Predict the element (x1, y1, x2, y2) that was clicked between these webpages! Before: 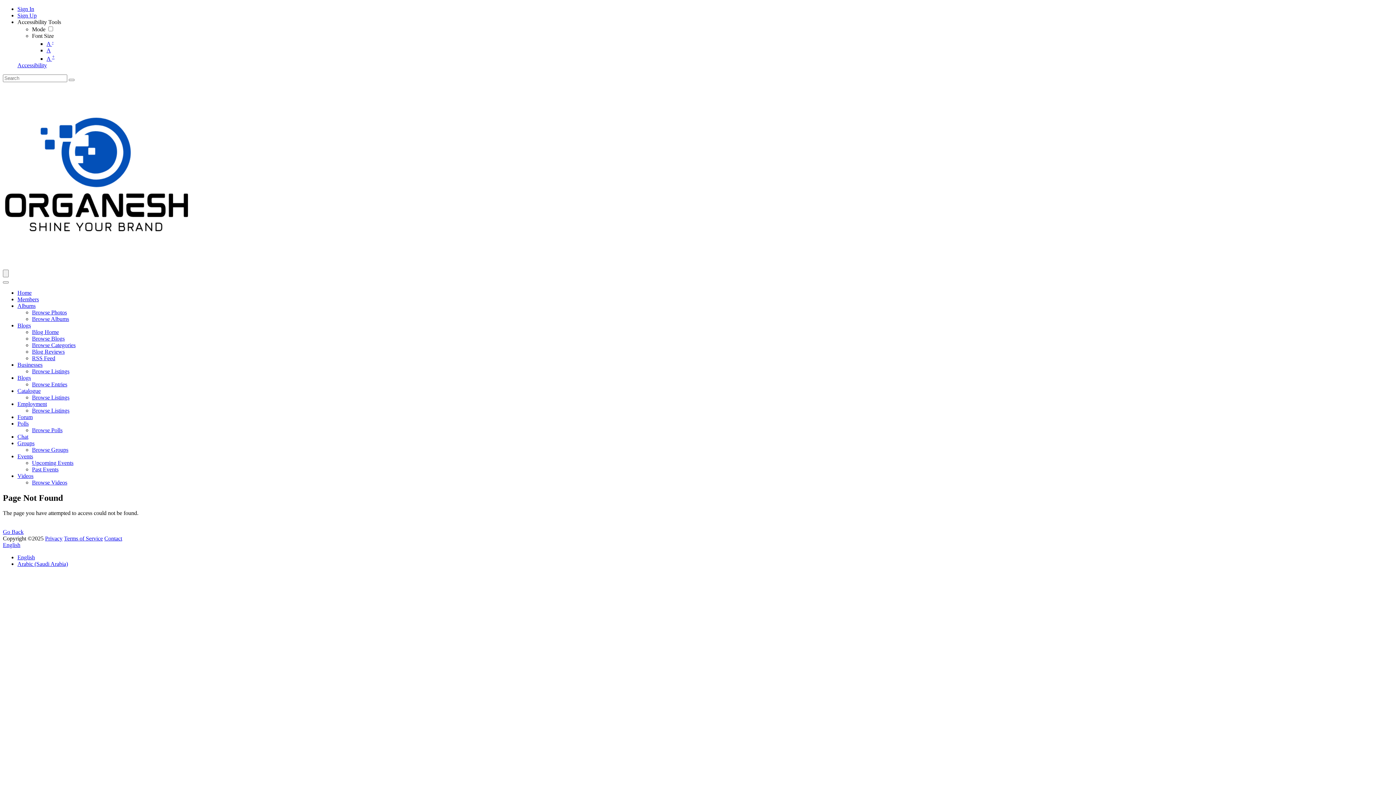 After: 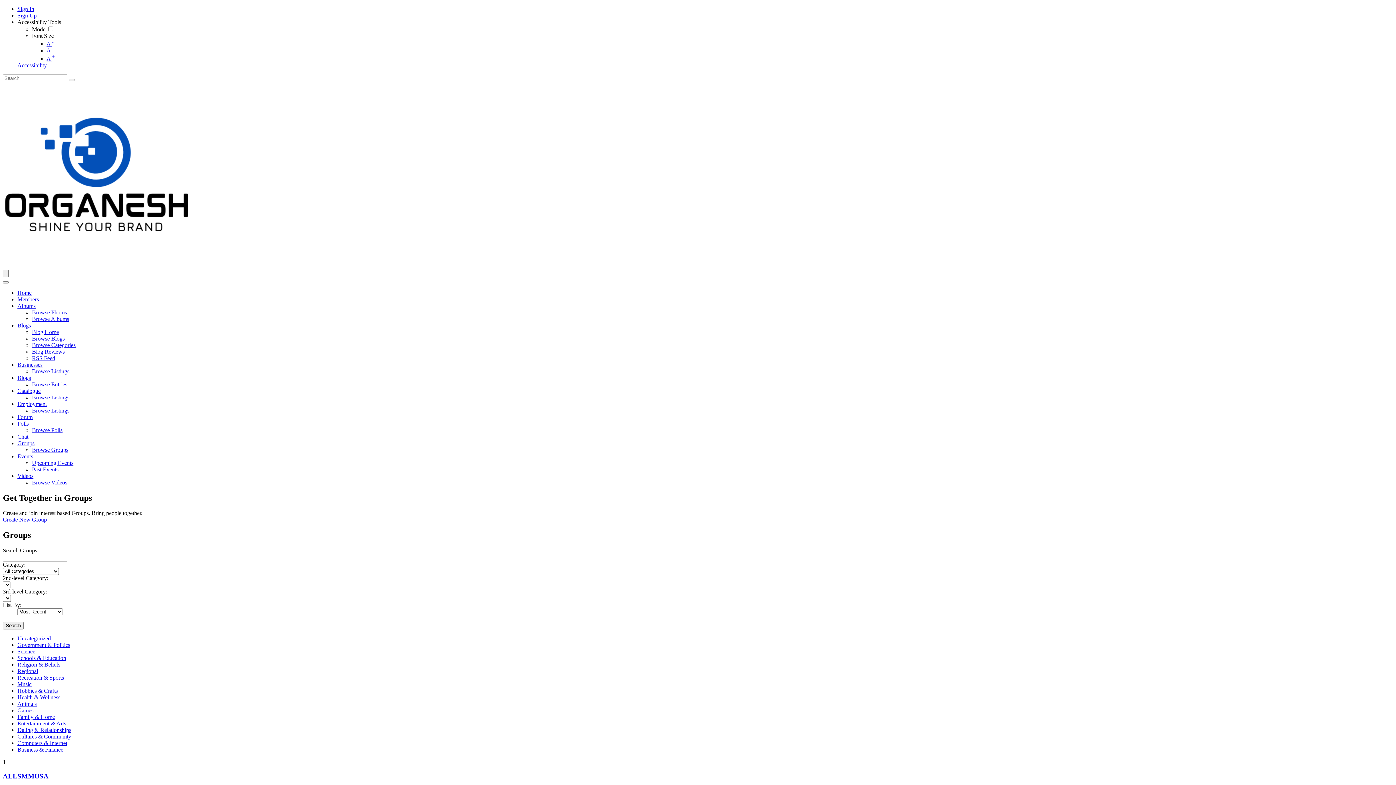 Action: bbox: (32, 446, 68, 452) label: Browse Groups